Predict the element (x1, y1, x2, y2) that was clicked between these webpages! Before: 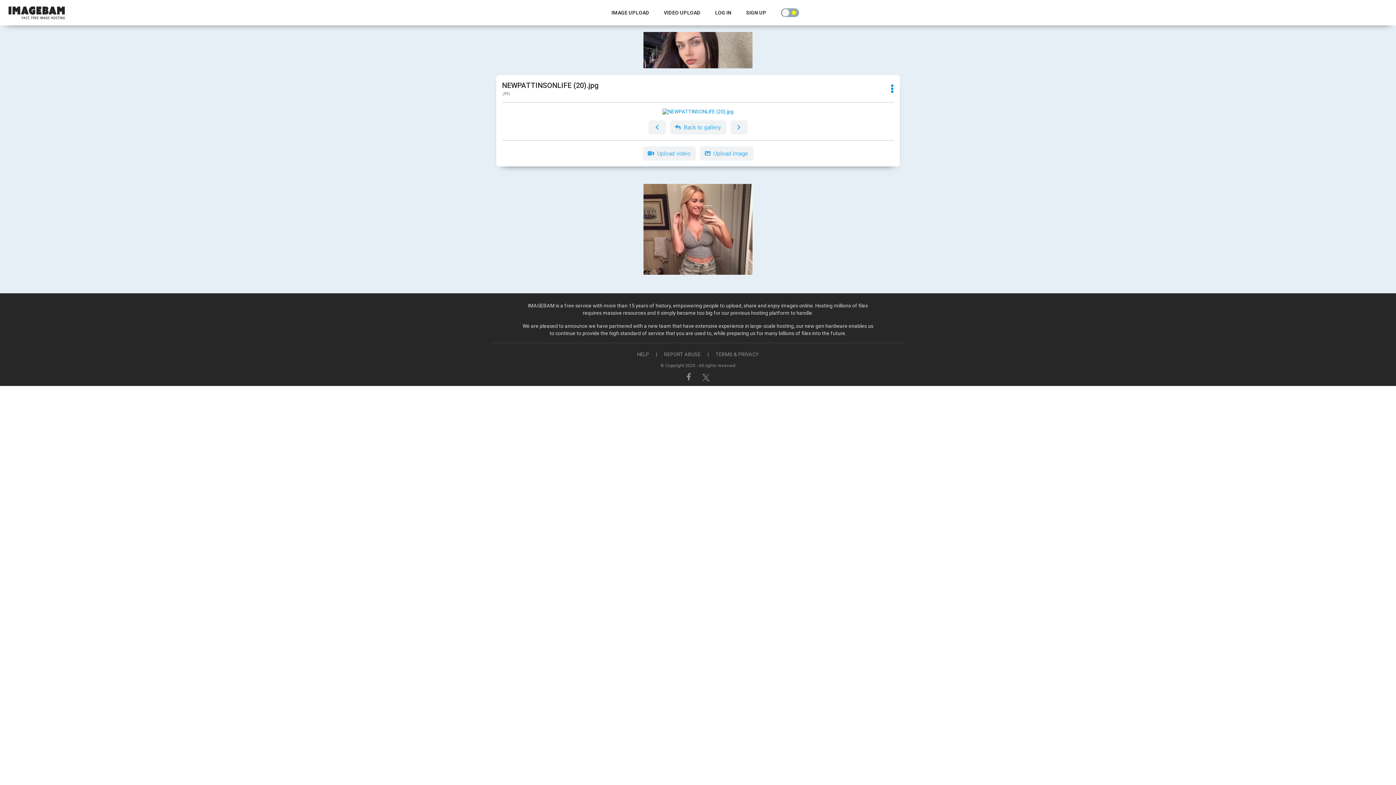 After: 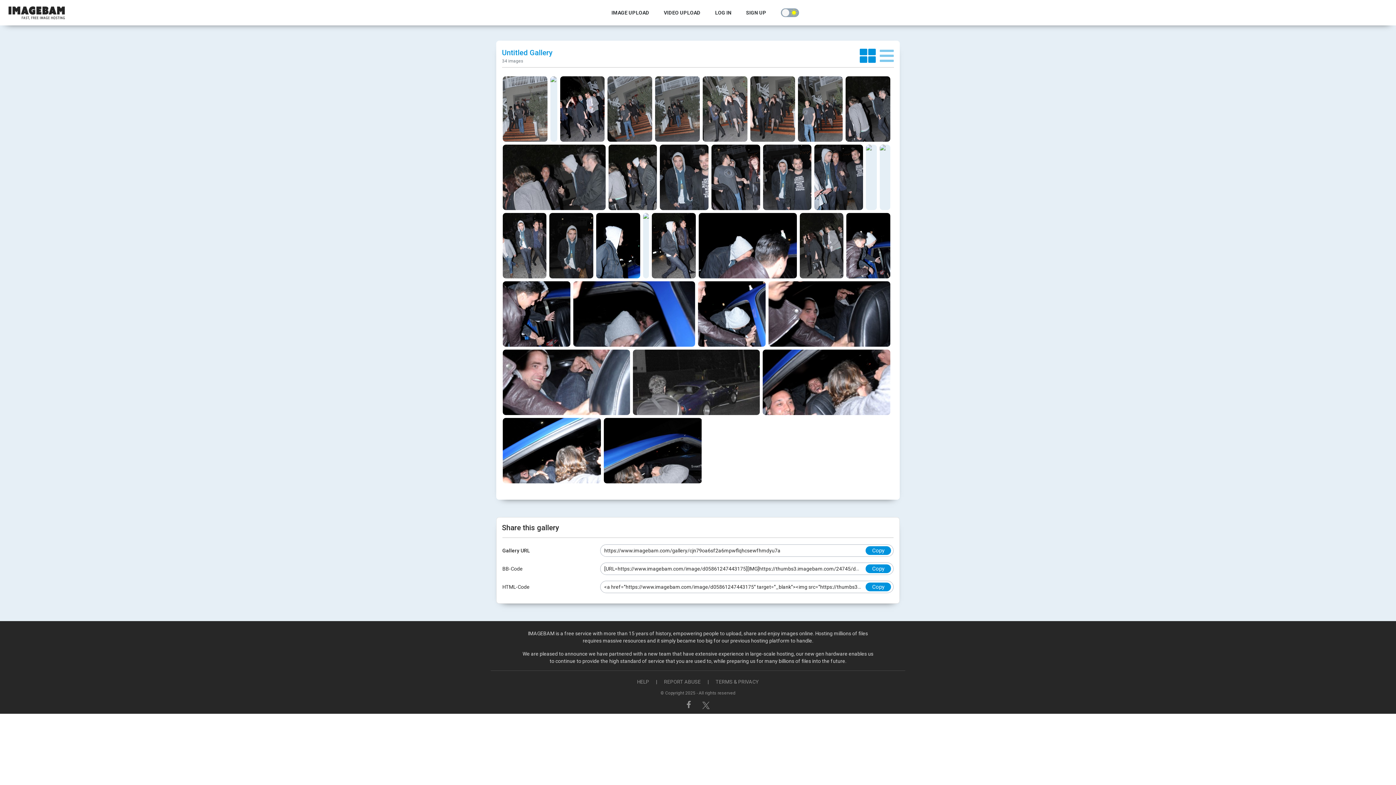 Action: bbox: (670, 120, 726, 134) label: Back to gallery